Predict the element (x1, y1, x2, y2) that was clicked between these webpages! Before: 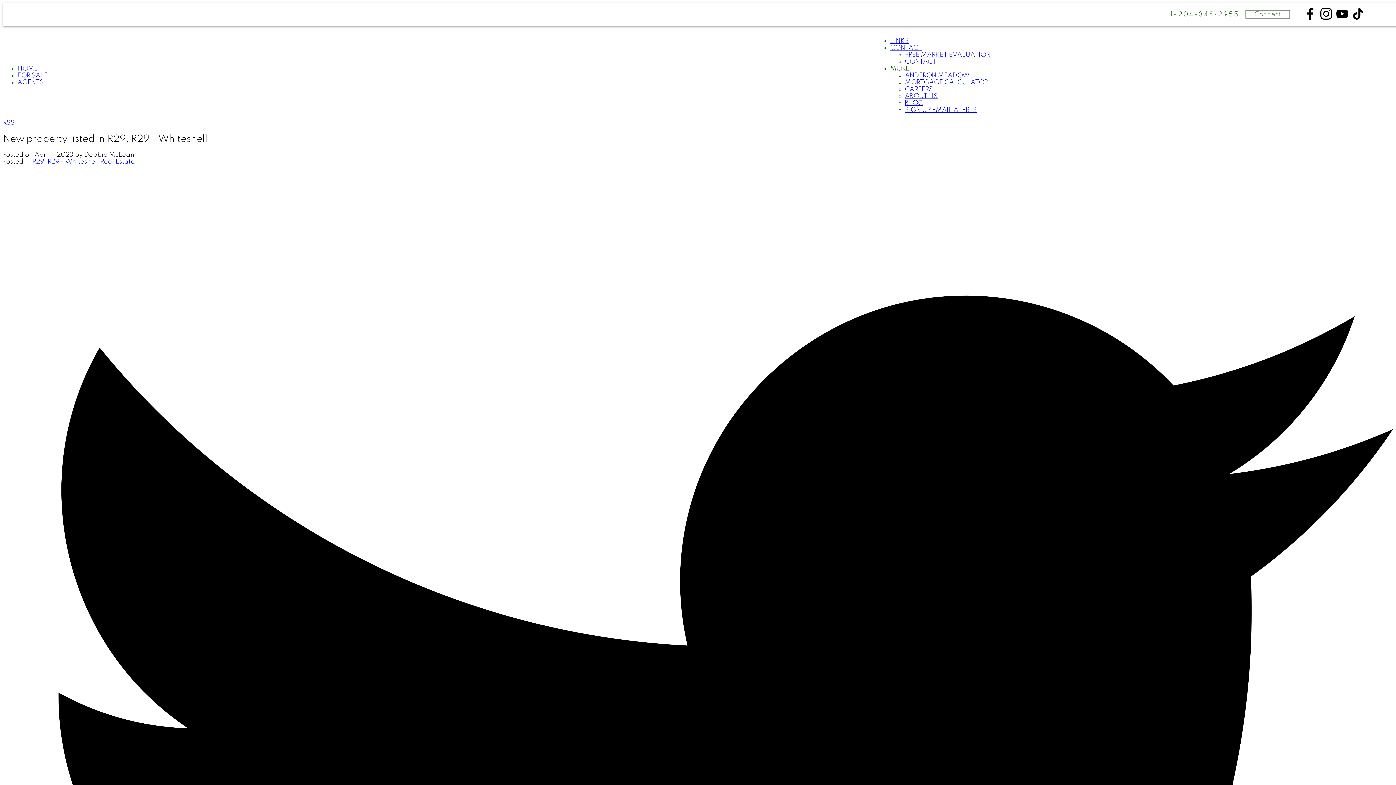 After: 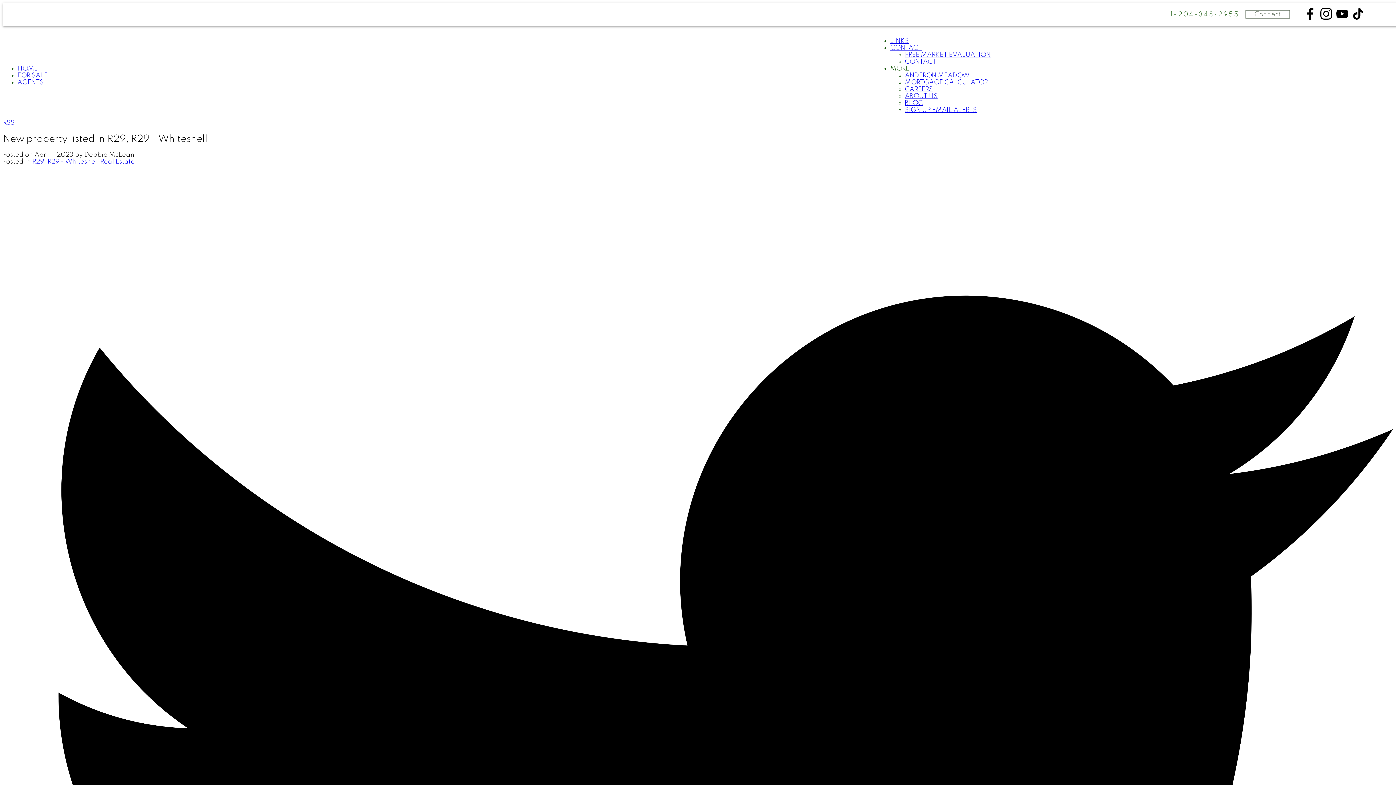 Action: bbox: (1352, 14, 1364, 20)